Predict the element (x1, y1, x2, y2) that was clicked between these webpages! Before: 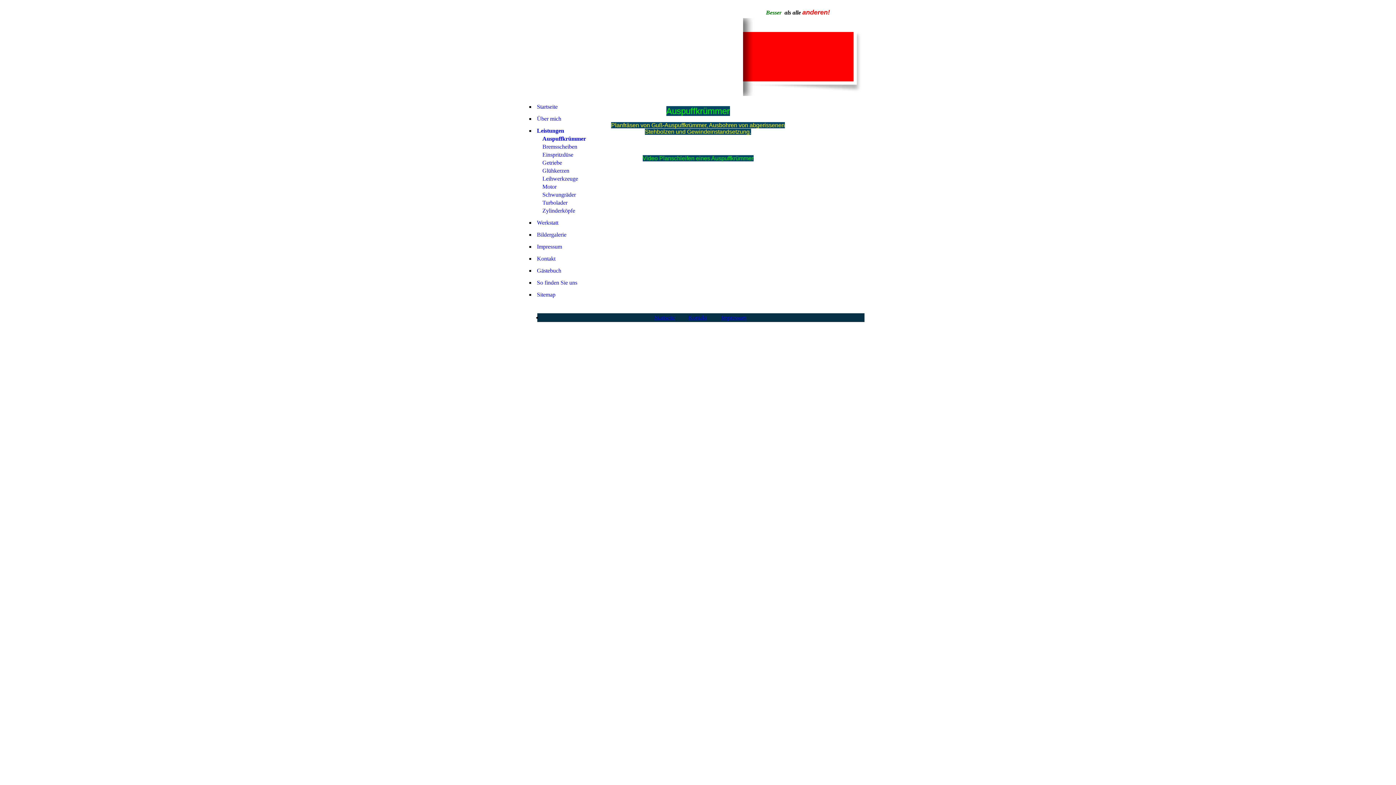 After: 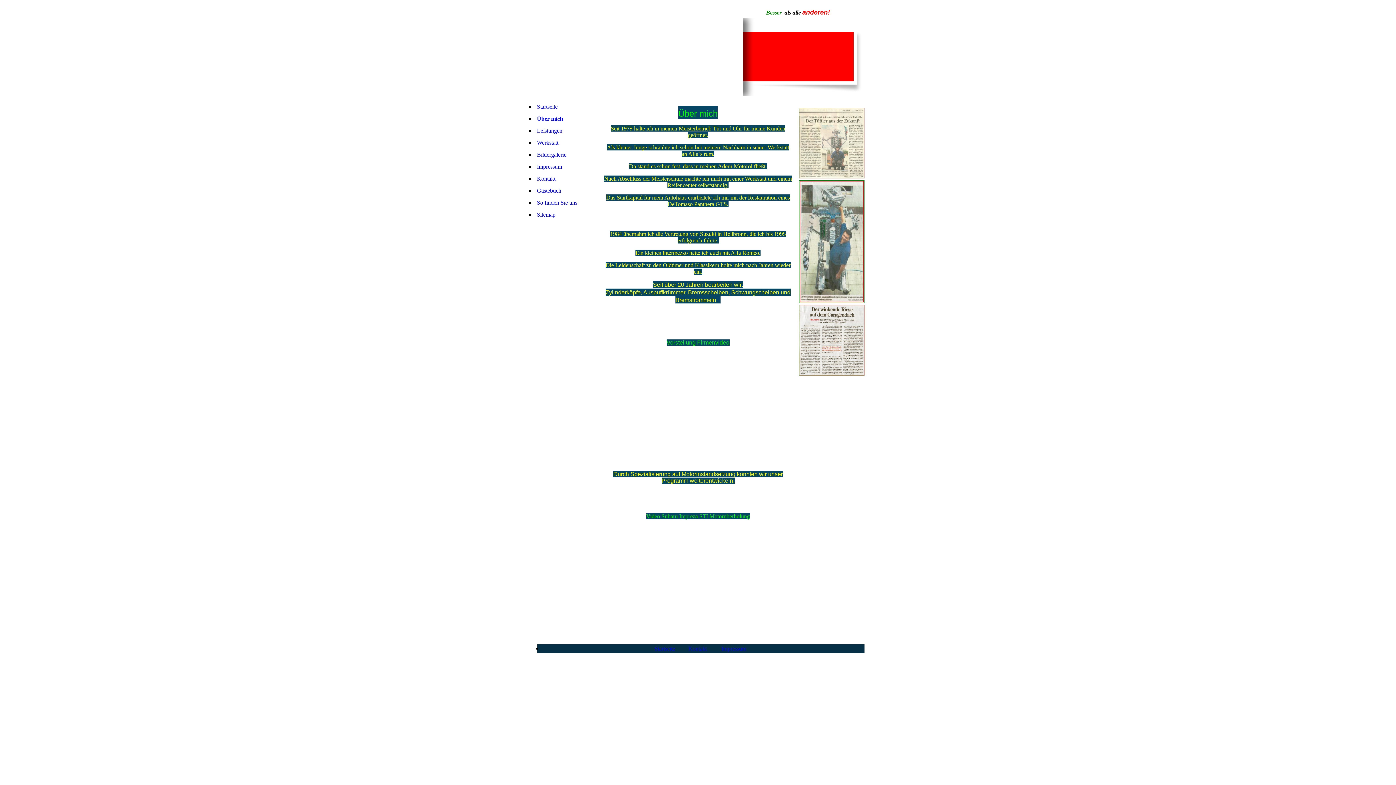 Action: label: Über mich bbox: (535, 114, 600, 122)